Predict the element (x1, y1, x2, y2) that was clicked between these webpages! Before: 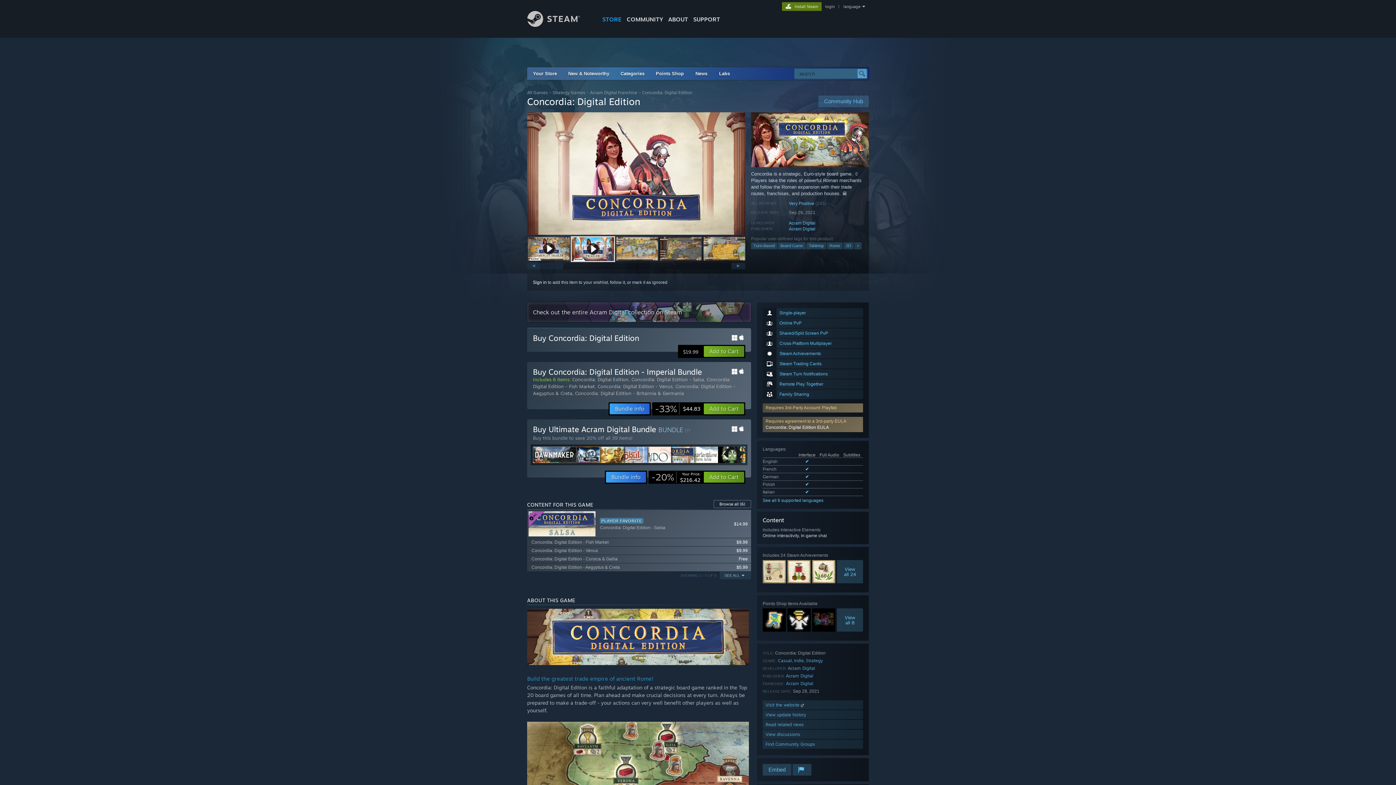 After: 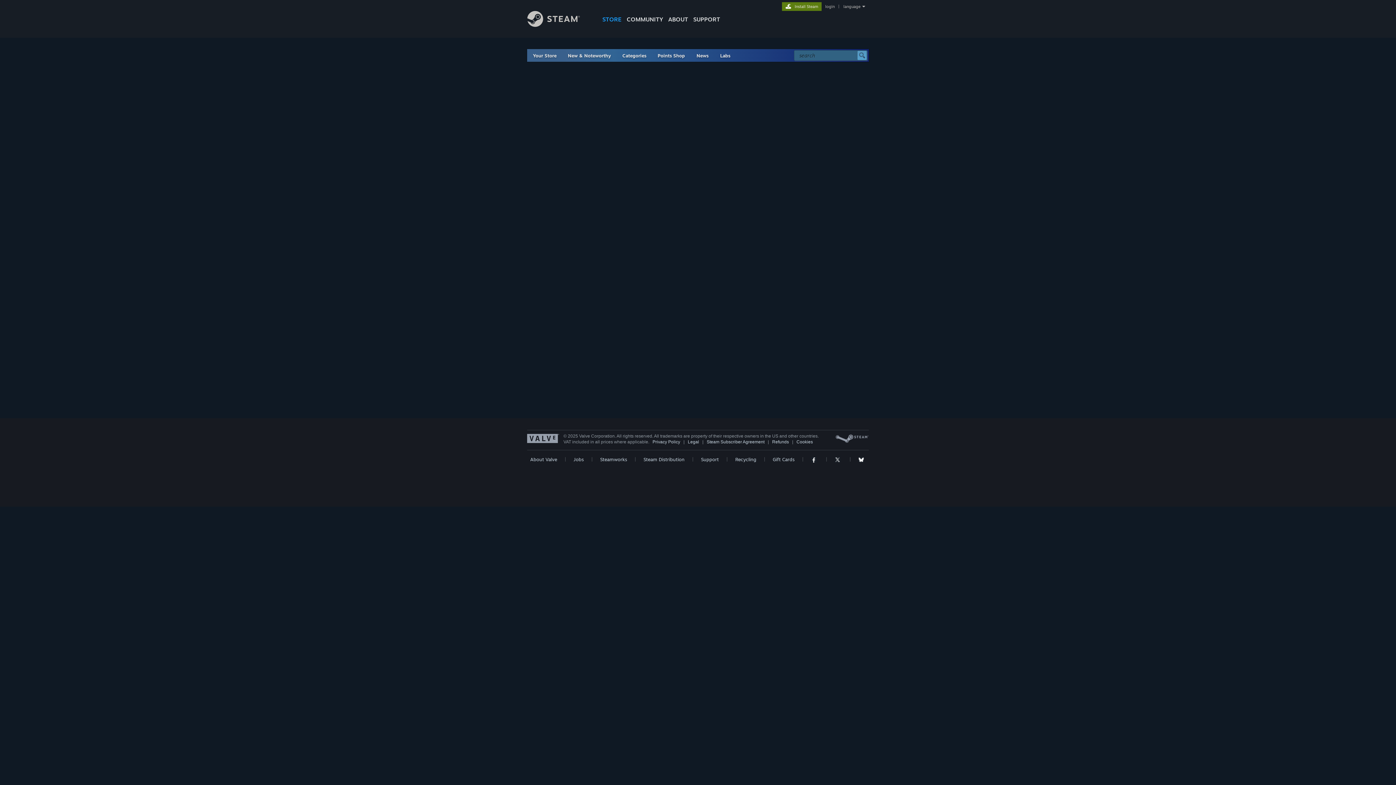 Action: bbox: (806, 242, 826, 249) label: Tabletop